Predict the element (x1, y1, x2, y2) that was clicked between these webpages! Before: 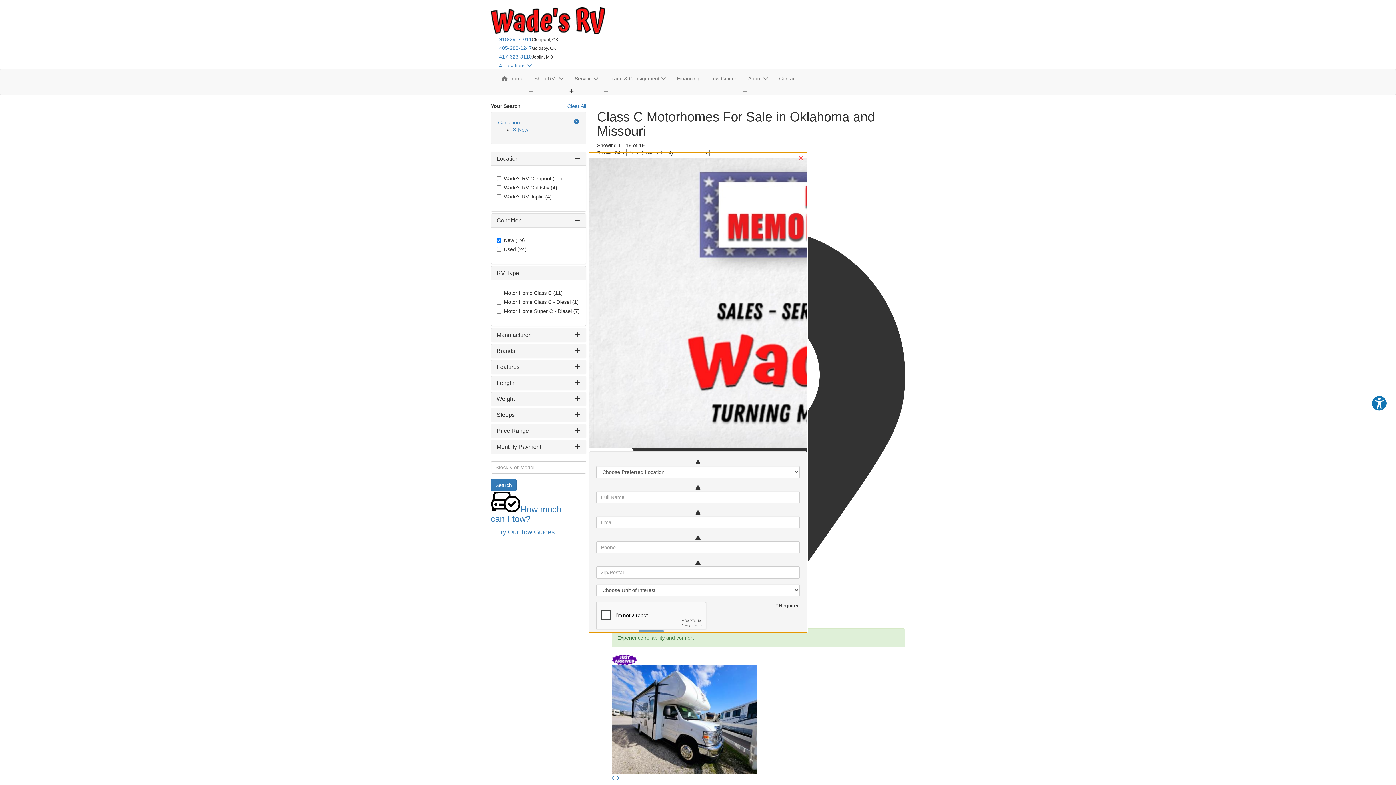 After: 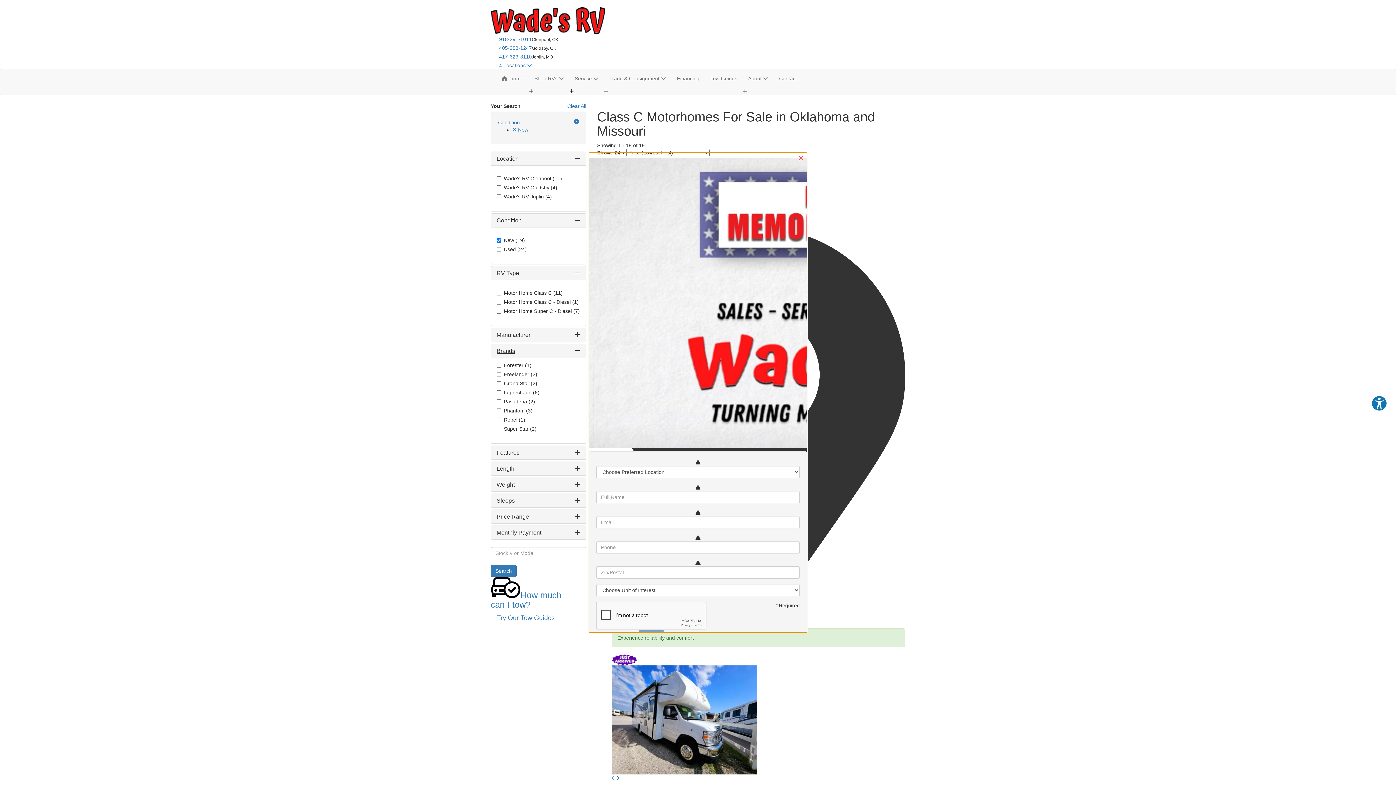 Action: label: Brands bbox: (496, 348, 515, 354)